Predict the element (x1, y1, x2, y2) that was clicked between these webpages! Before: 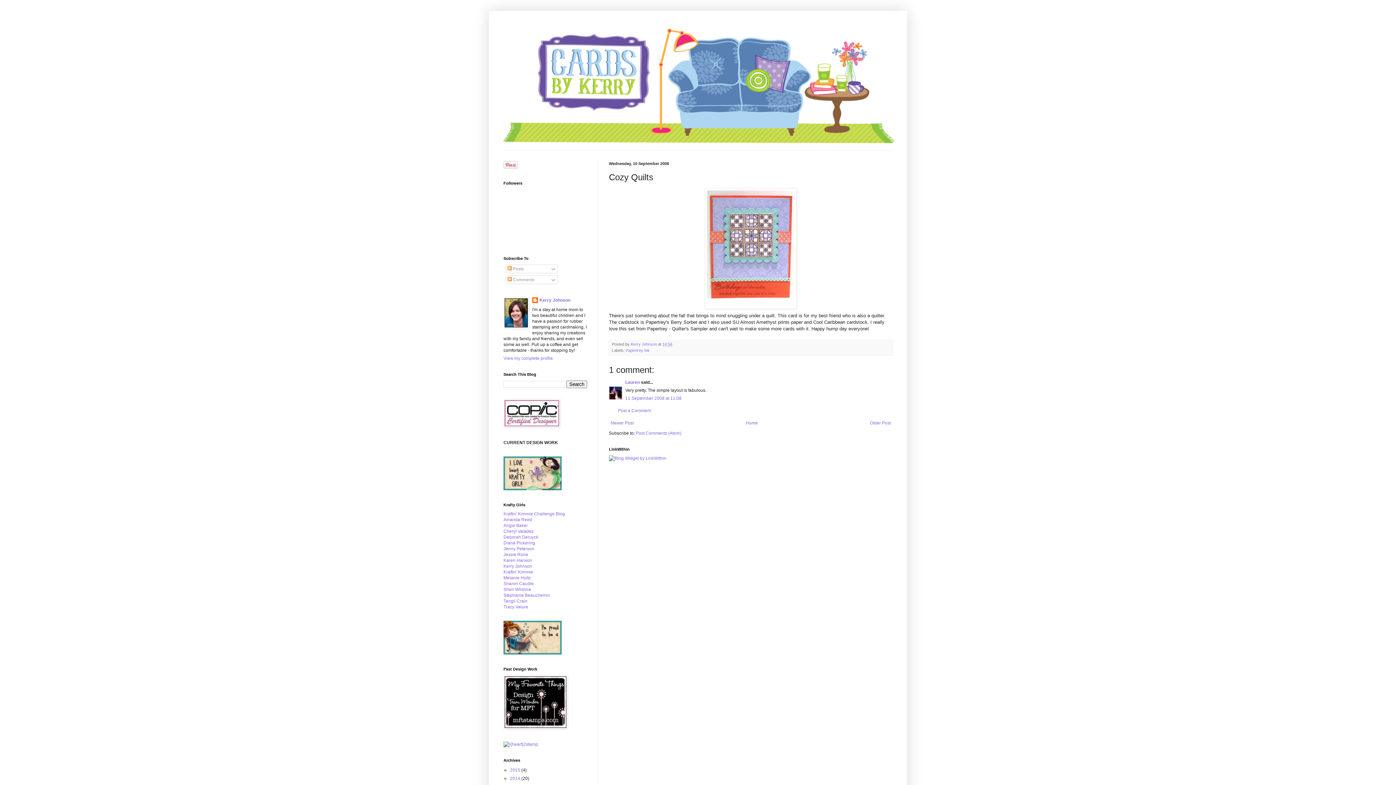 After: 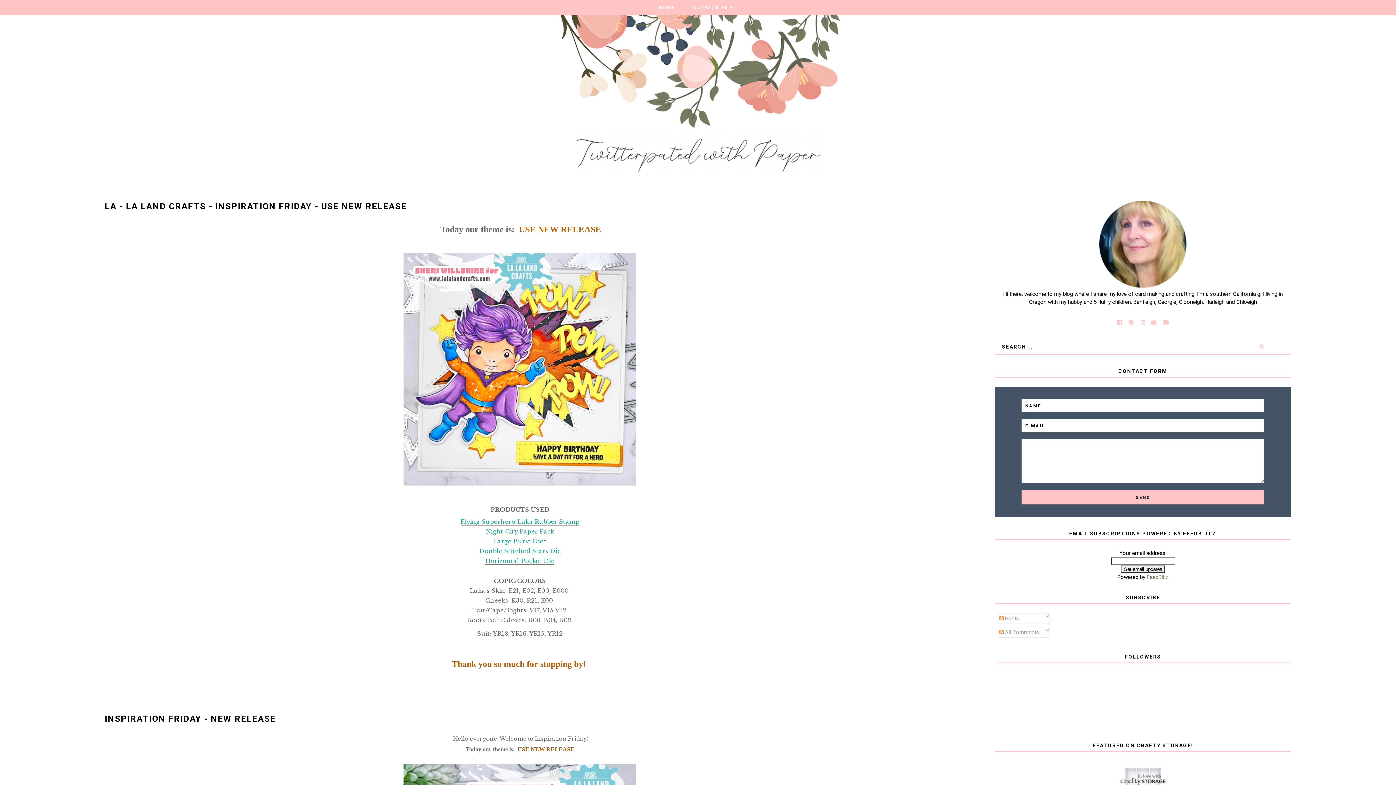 Action: label: Sheri Wilshire bbox: (503, 587, 531, 592)